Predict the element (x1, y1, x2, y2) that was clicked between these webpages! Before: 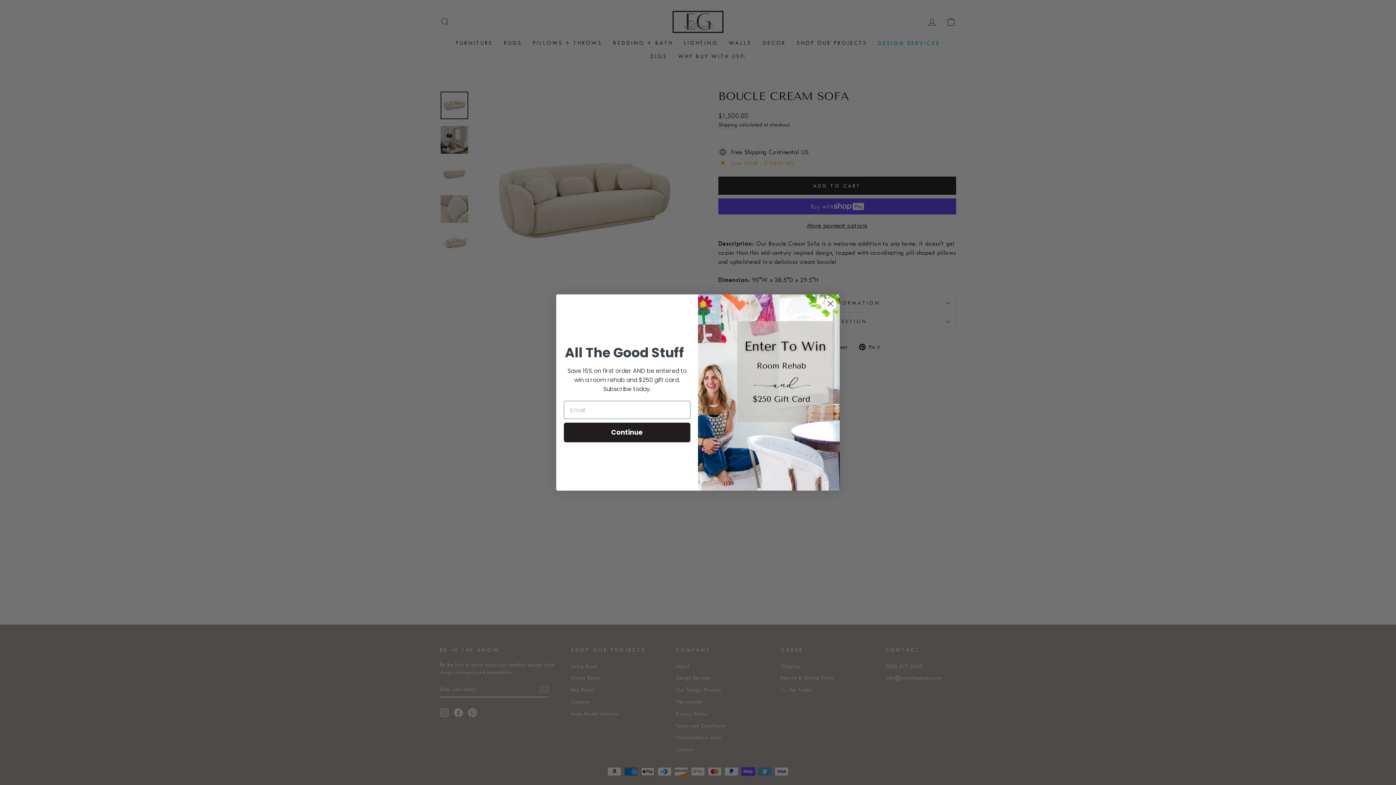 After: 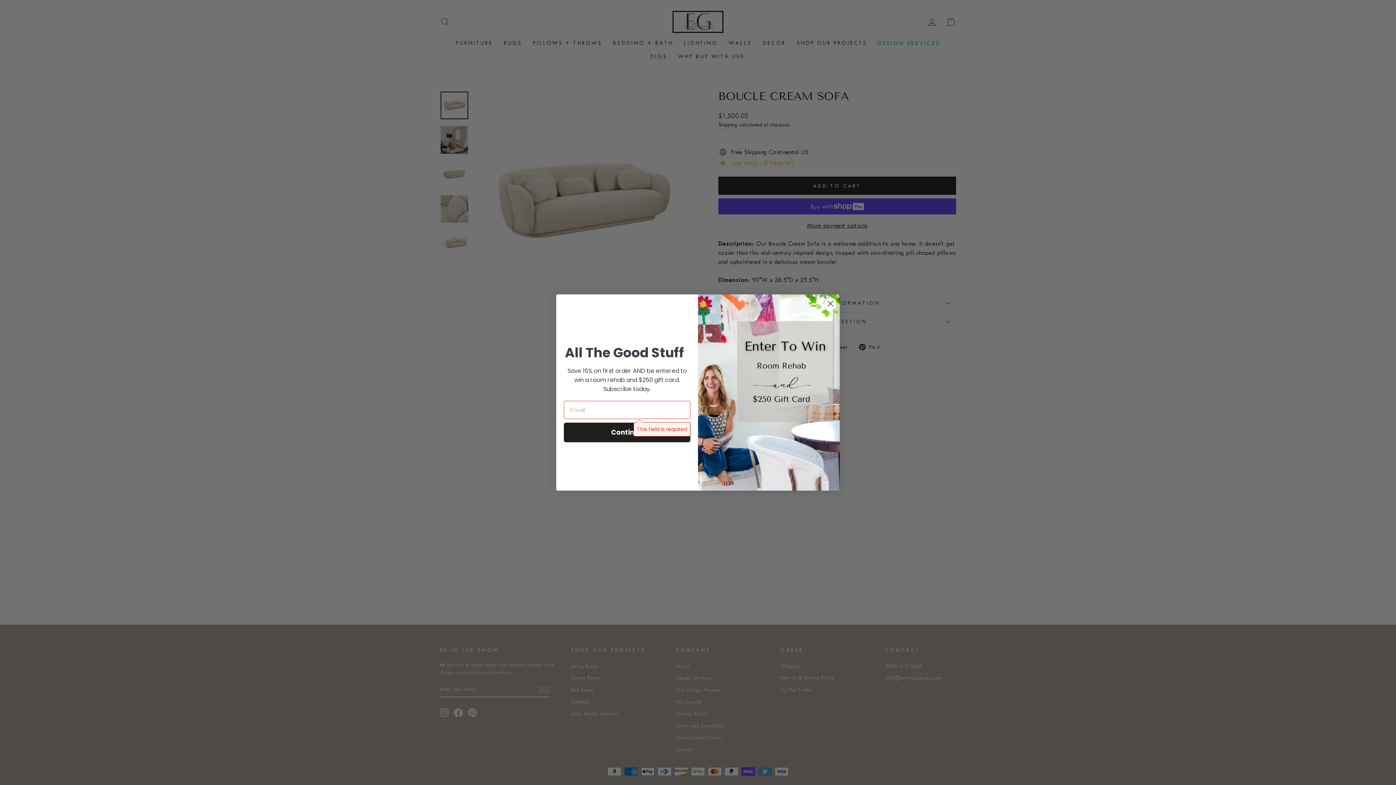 Action: label: Continue bbox: (564, 422, 690, 442)